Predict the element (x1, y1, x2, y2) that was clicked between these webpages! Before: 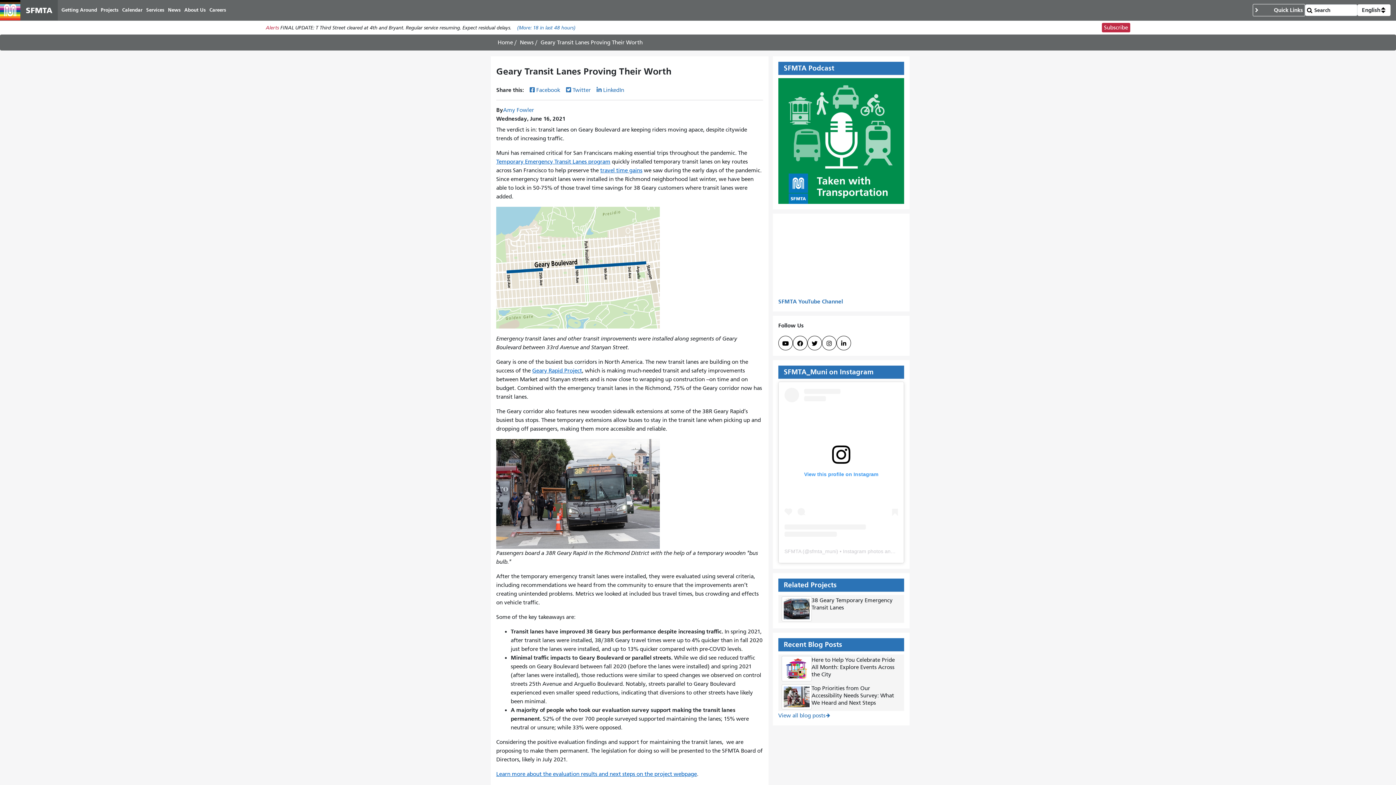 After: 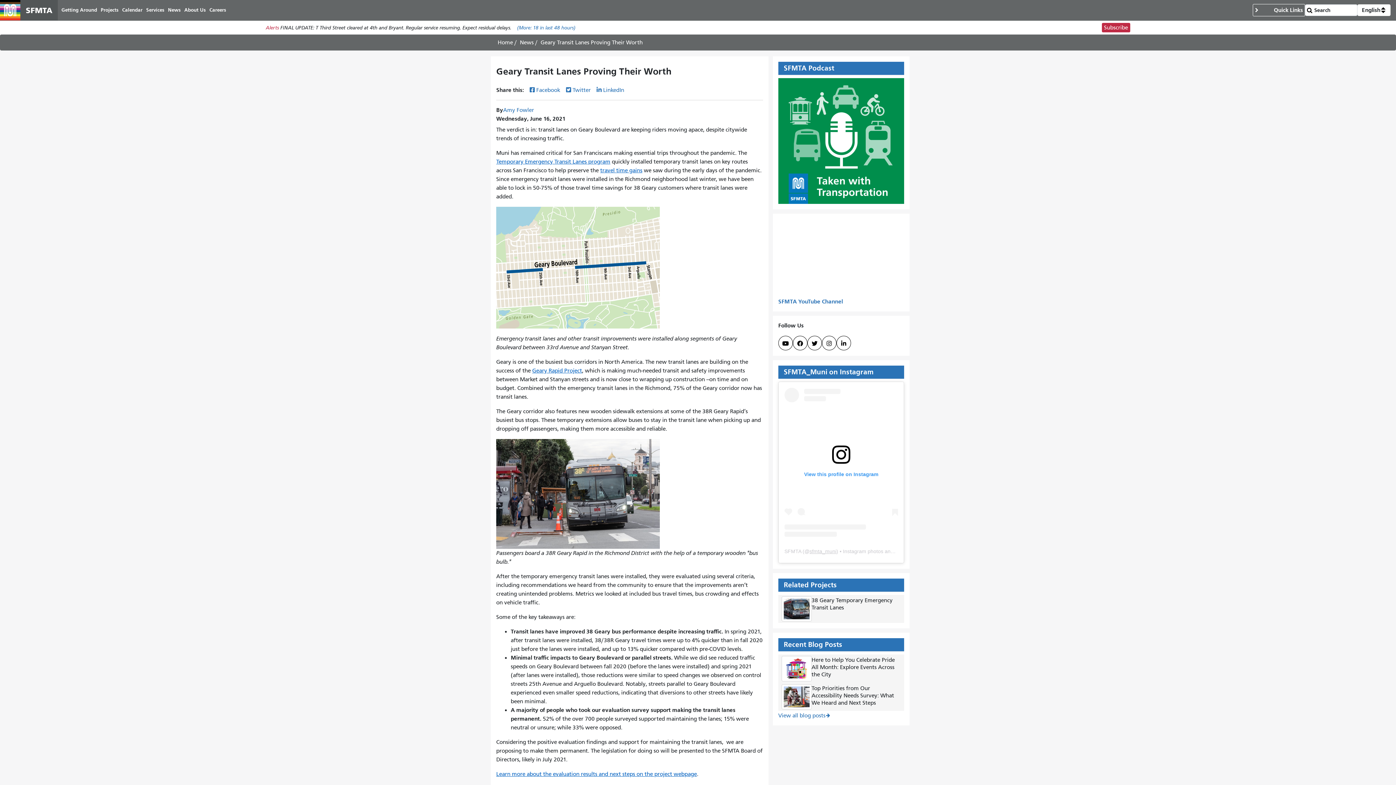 Action: bbox: (809, 548, 836, 554) label: sfmta_muni